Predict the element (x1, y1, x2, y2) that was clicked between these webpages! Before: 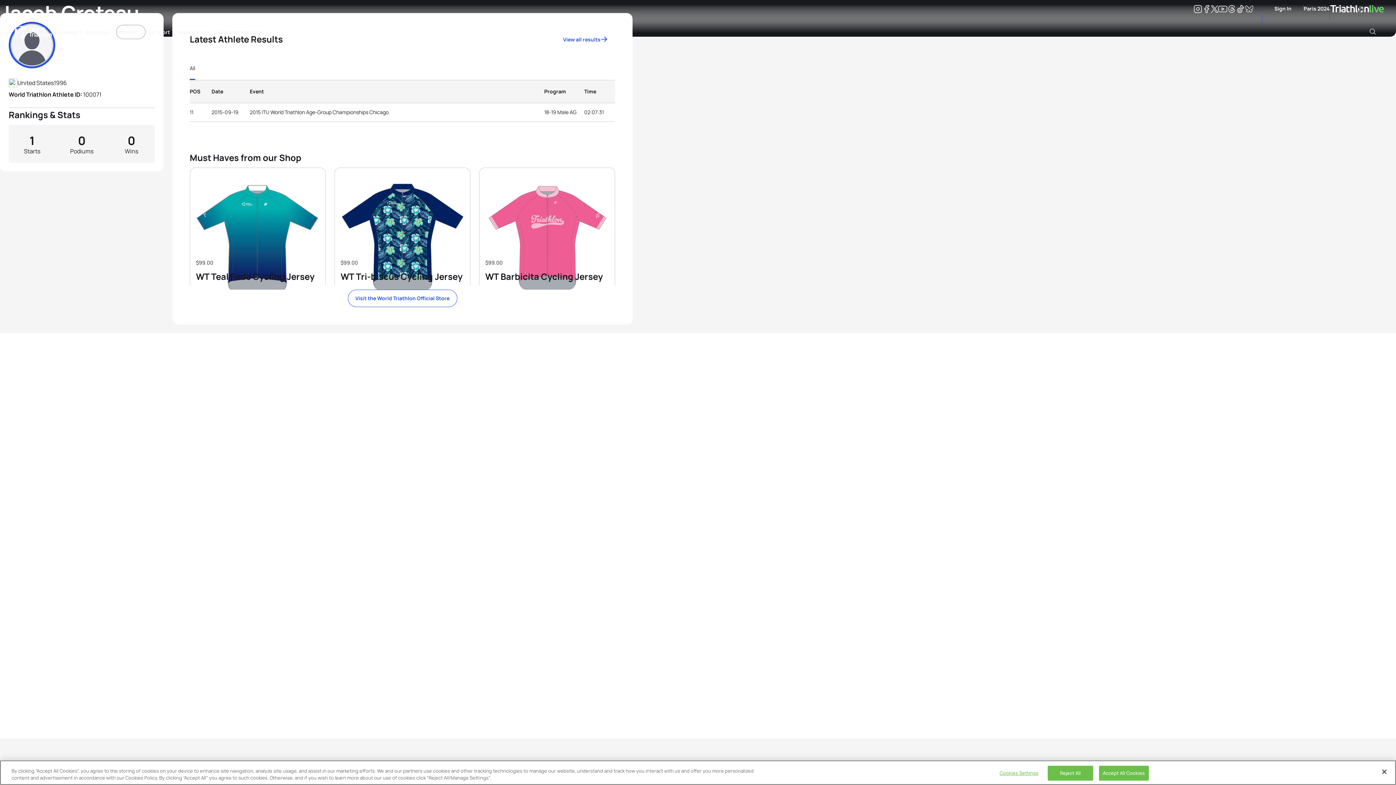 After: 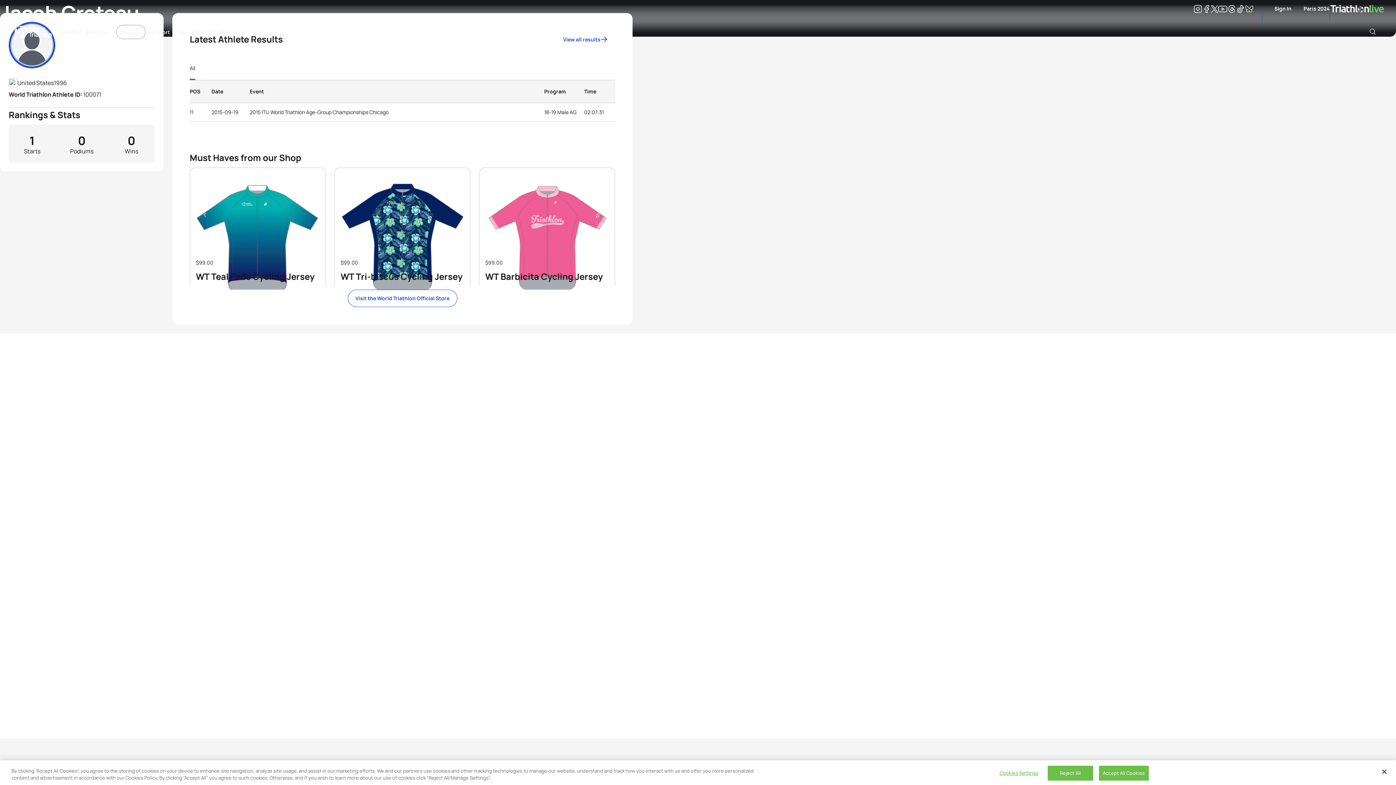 Action: label: Tiktok bbox: (1236, 6, 1245, 13)